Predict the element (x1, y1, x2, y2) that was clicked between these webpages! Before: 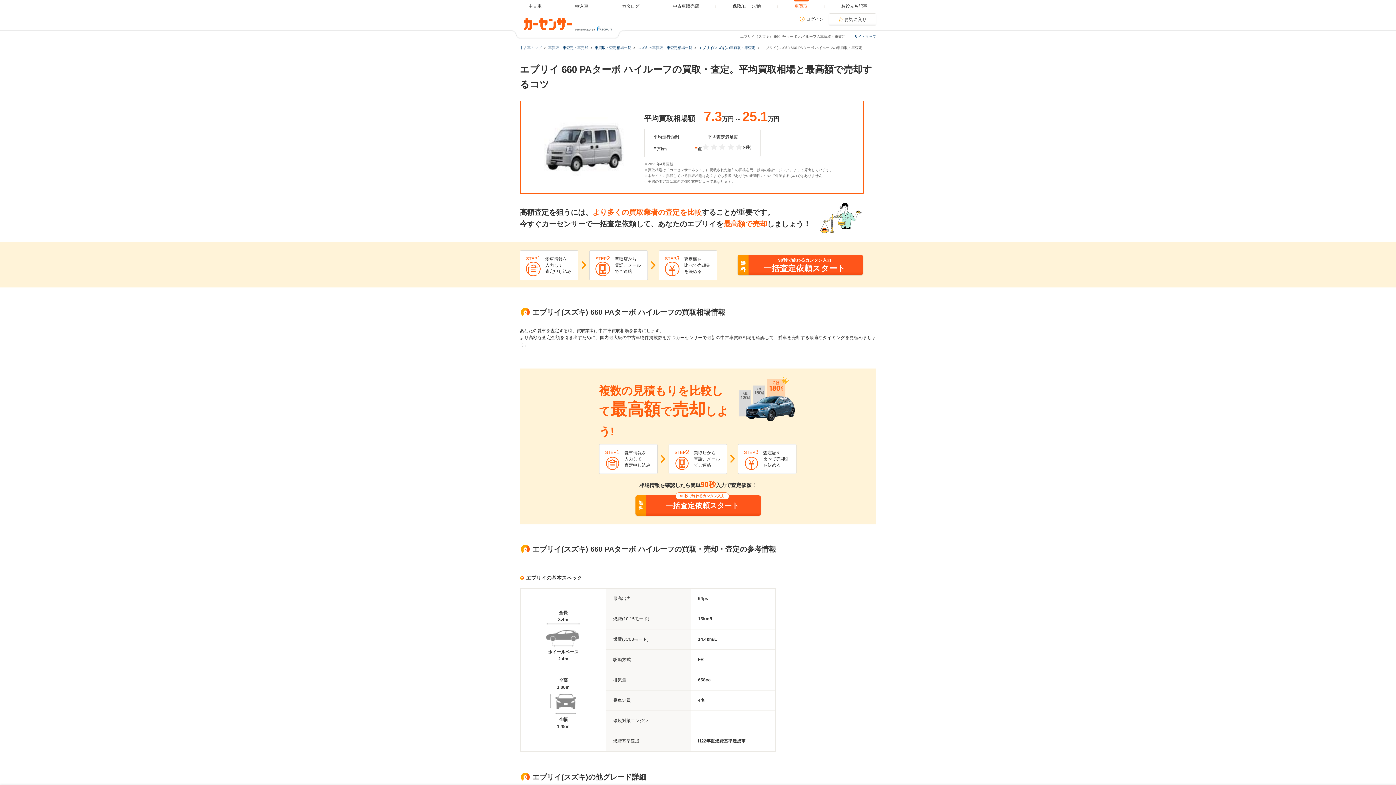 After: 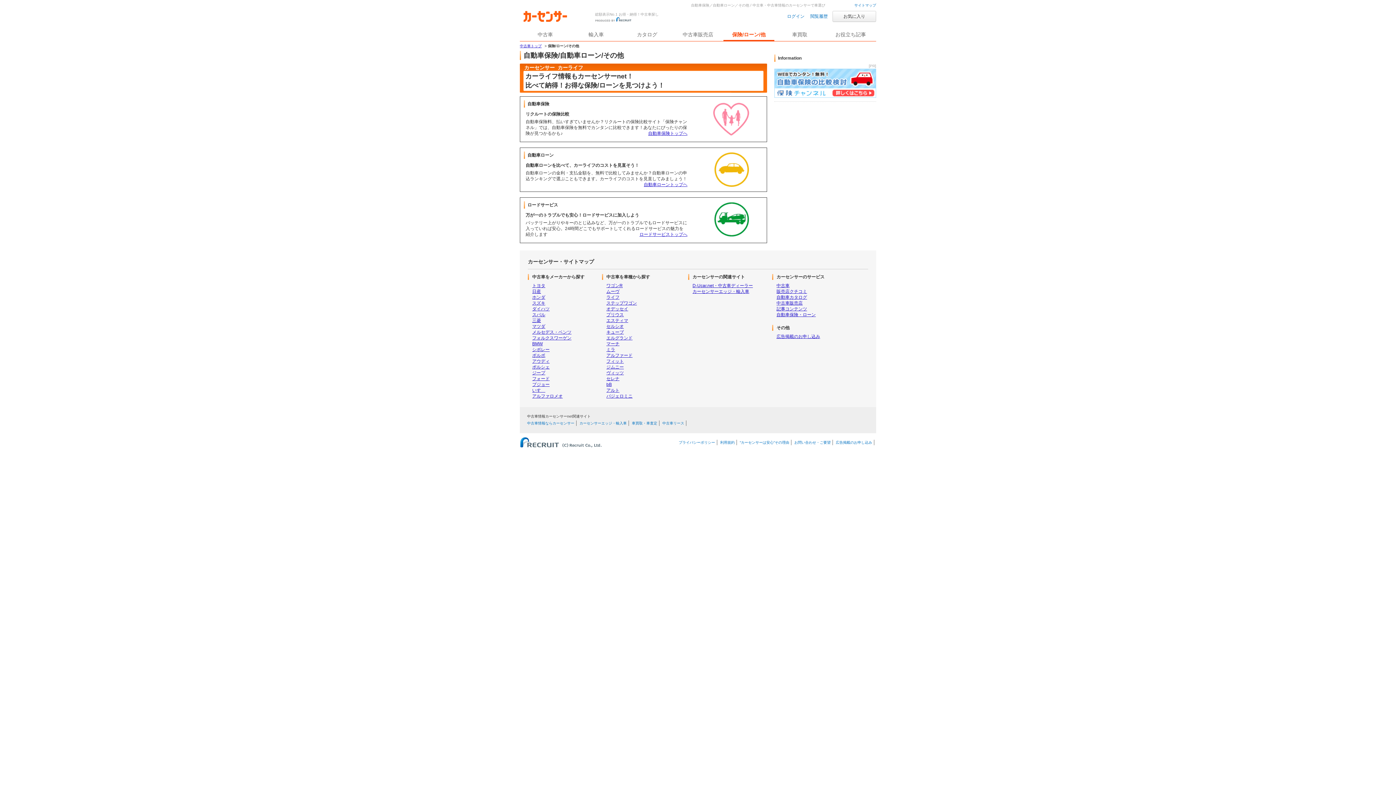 Action: bbox: (716, 0, 777, 12) label: 保険/ローン/他